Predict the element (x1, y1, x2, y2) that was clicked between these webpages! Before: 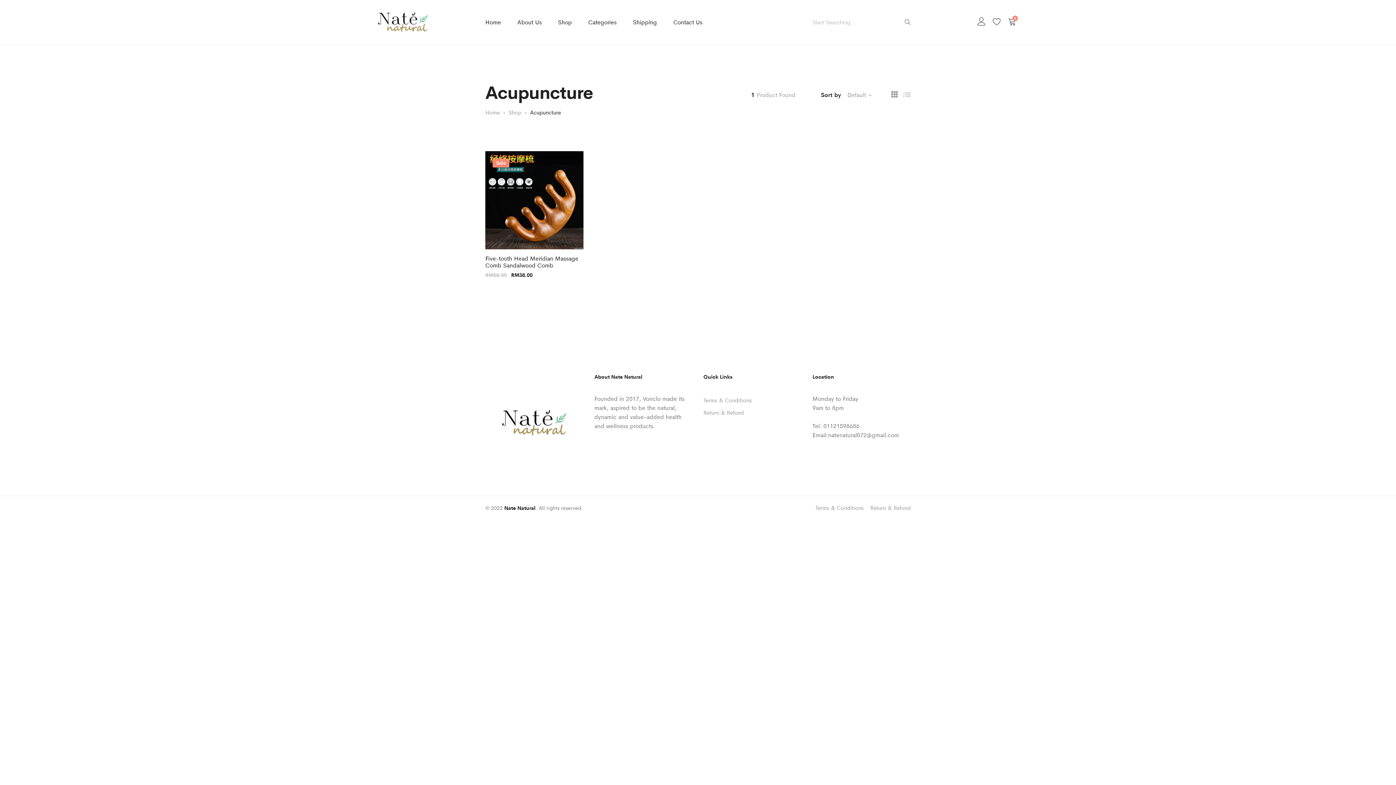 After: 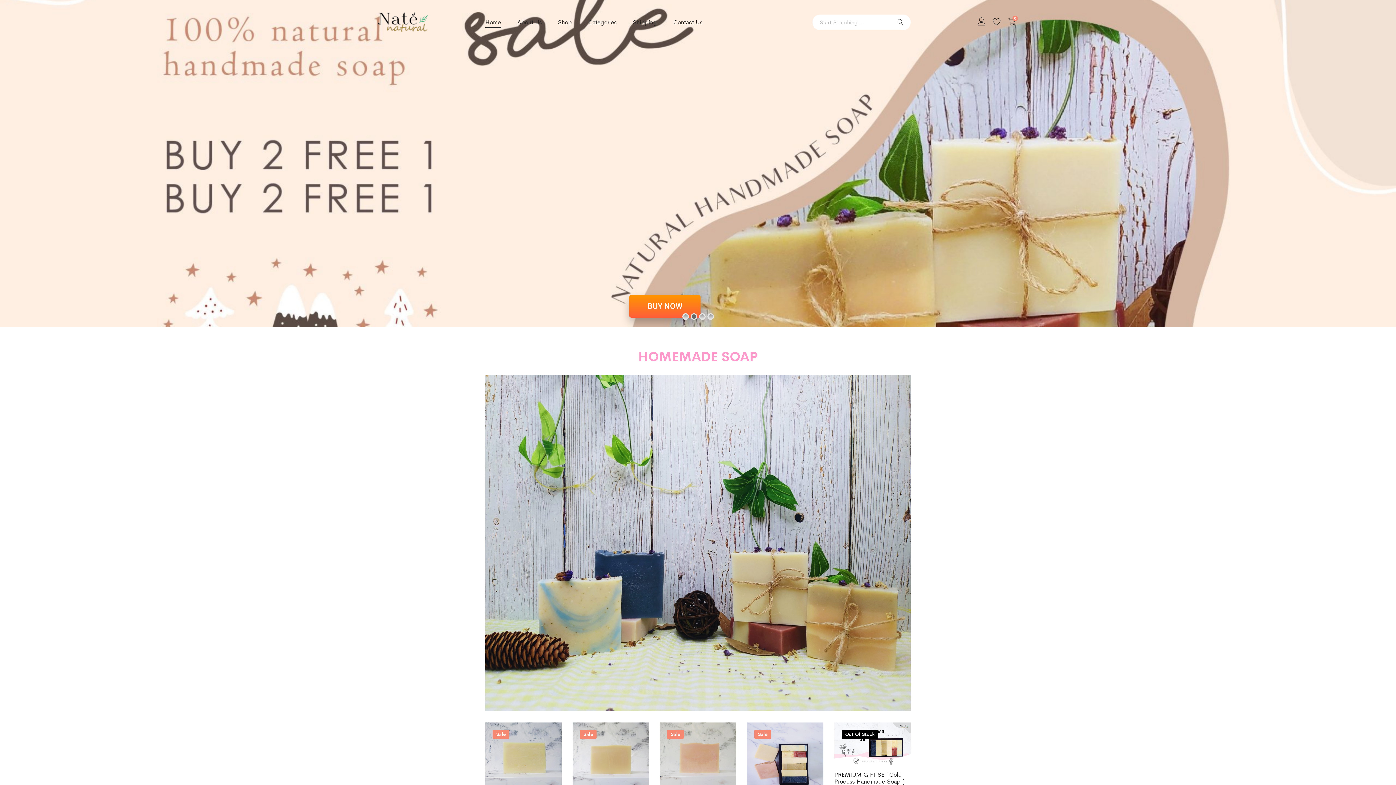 Action: bbox: (378, 12, 428, 32)